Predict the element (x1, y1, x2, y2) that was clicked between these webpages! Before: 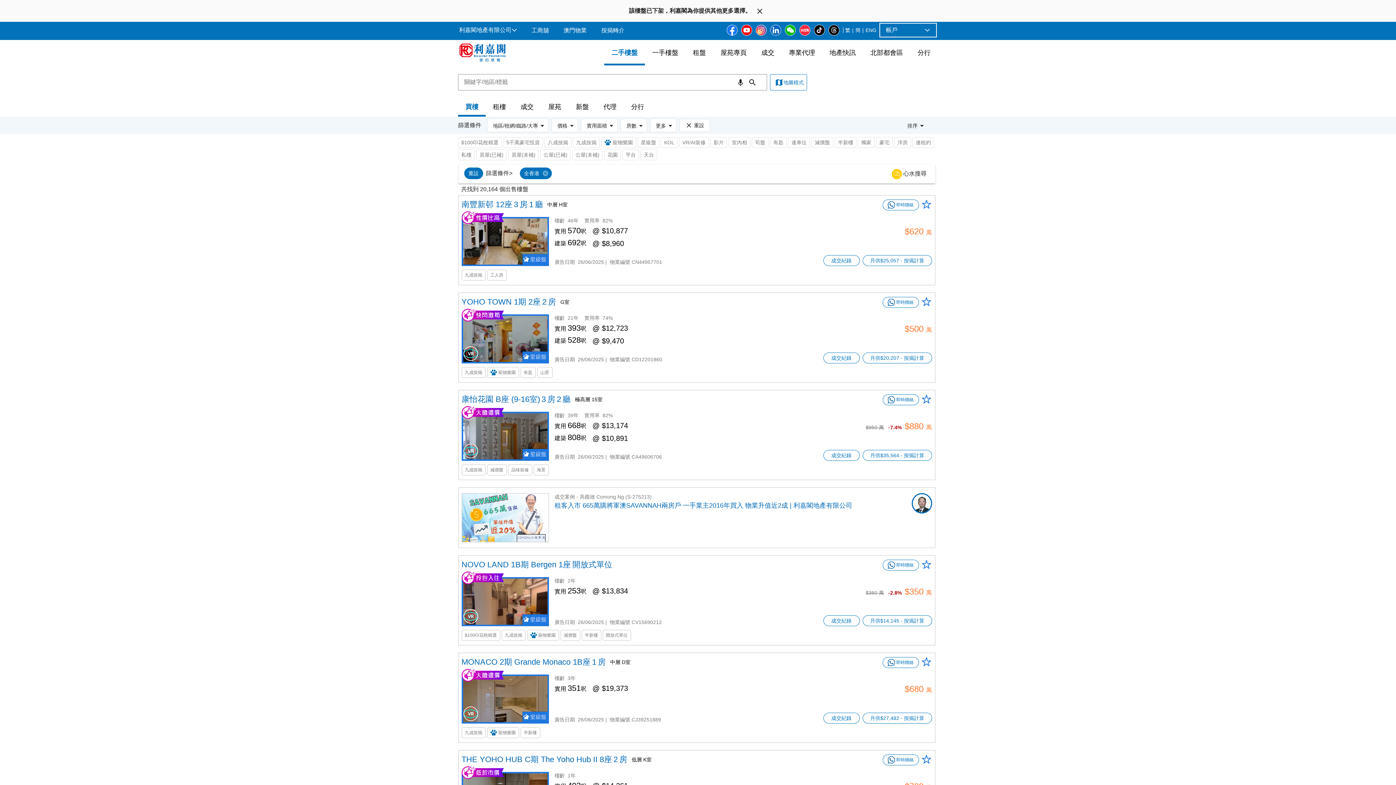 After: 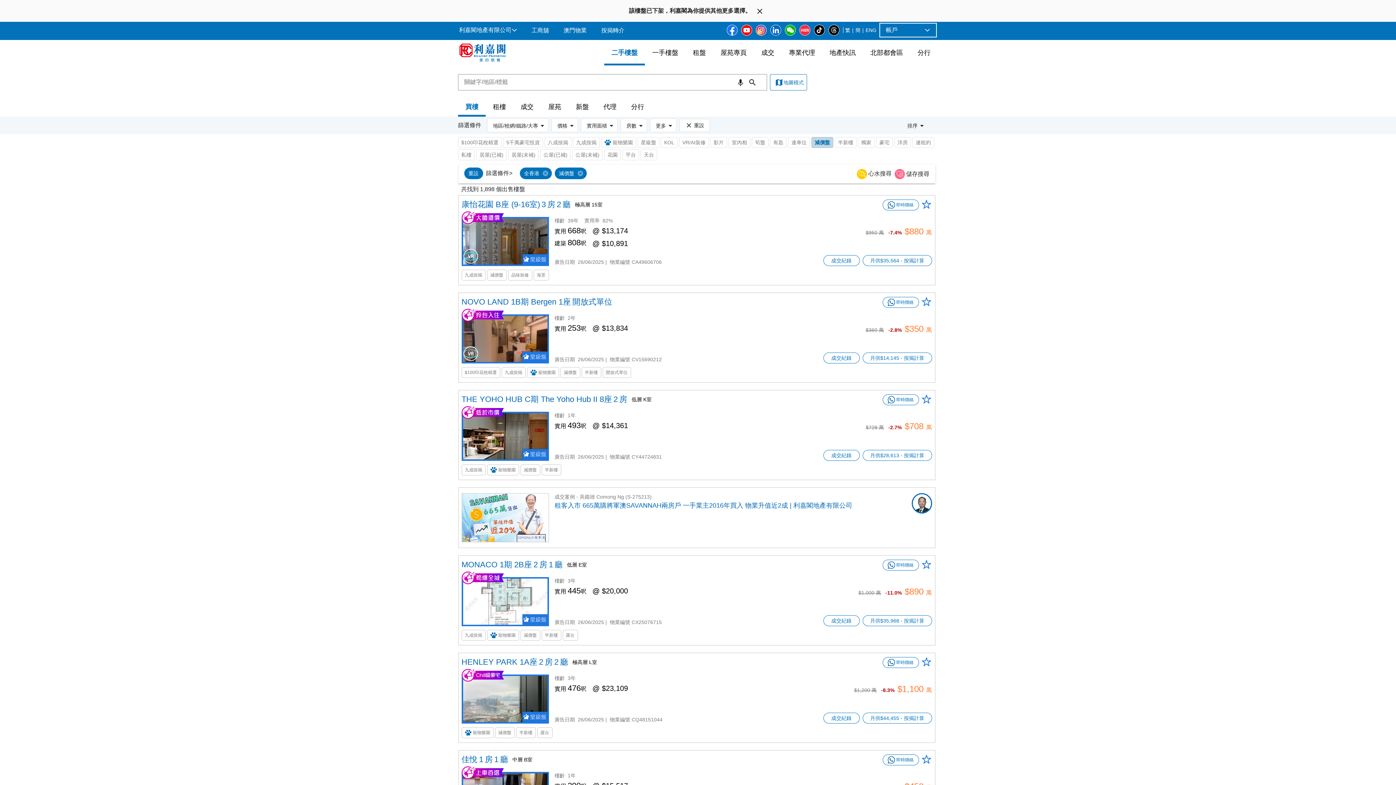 Action: label: 減價盤 bbox: (811, 137, 833, 148)